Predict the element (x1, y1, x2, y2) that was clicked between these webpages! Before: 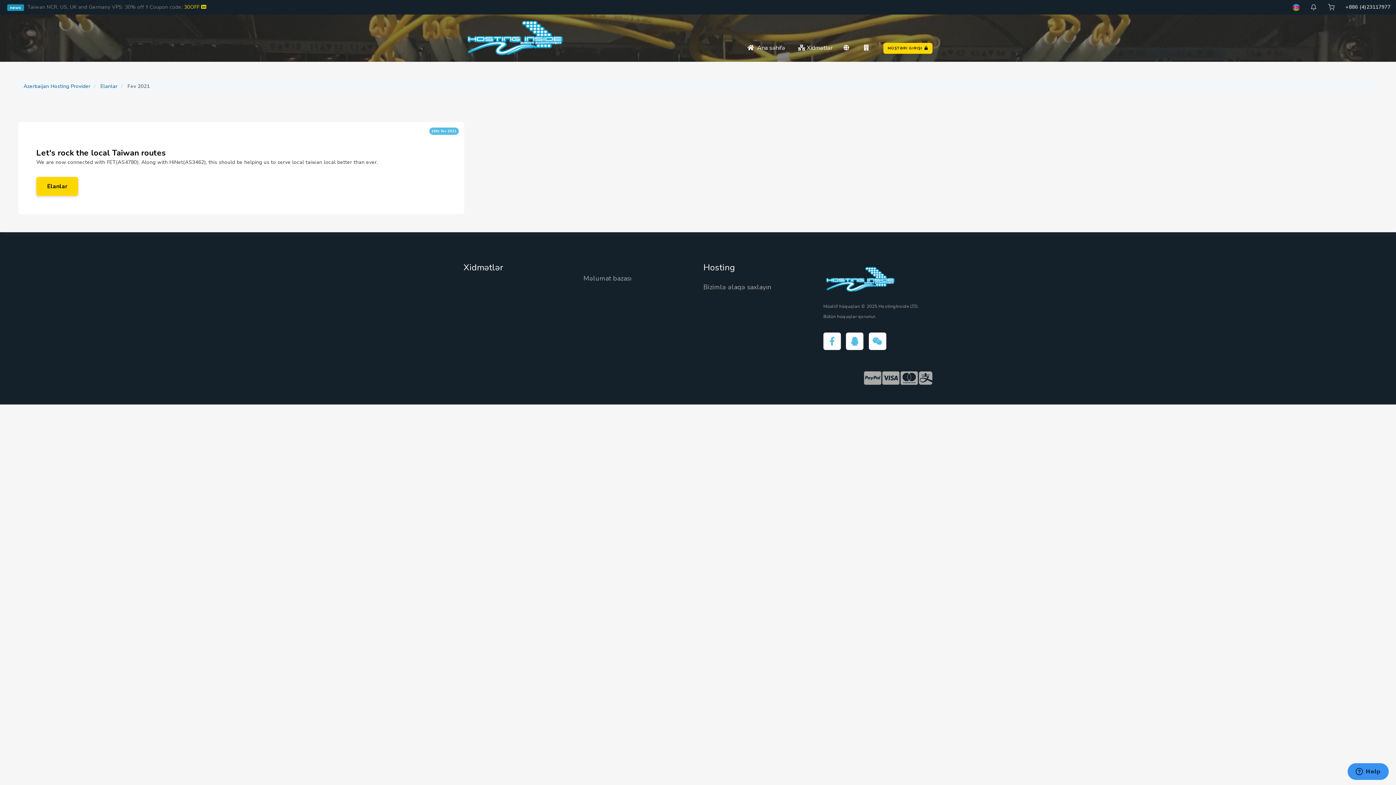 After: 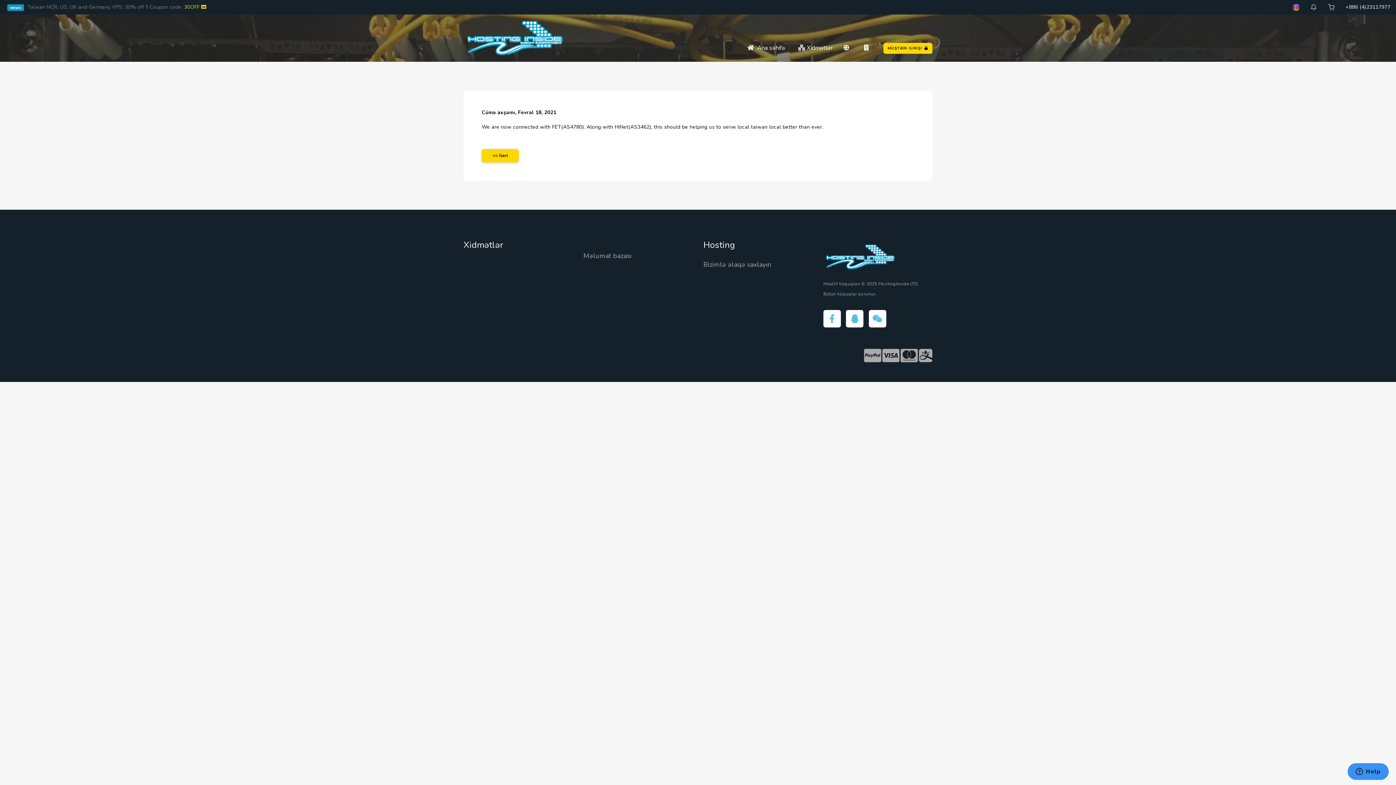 Action: label: Elanlar bbox: (36, 177, 78, 196)